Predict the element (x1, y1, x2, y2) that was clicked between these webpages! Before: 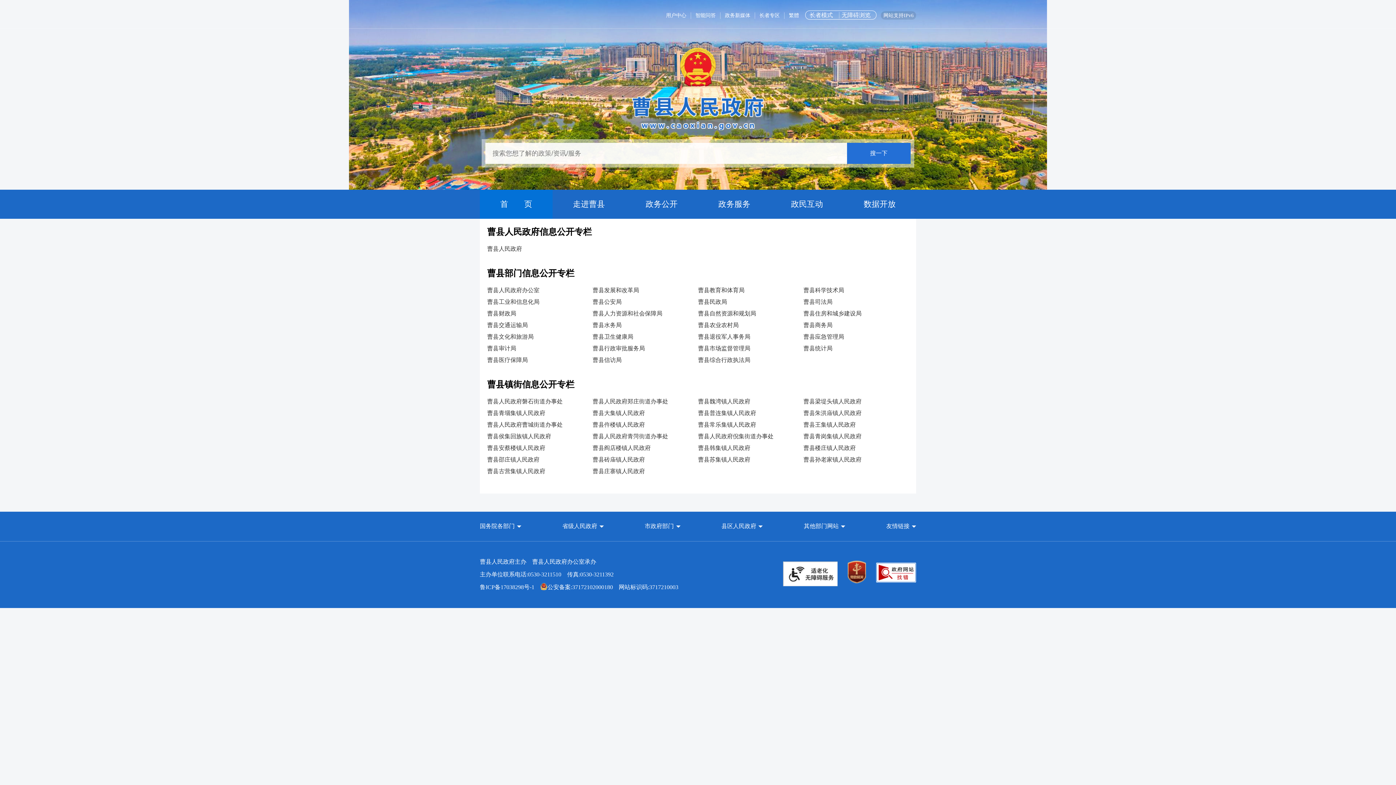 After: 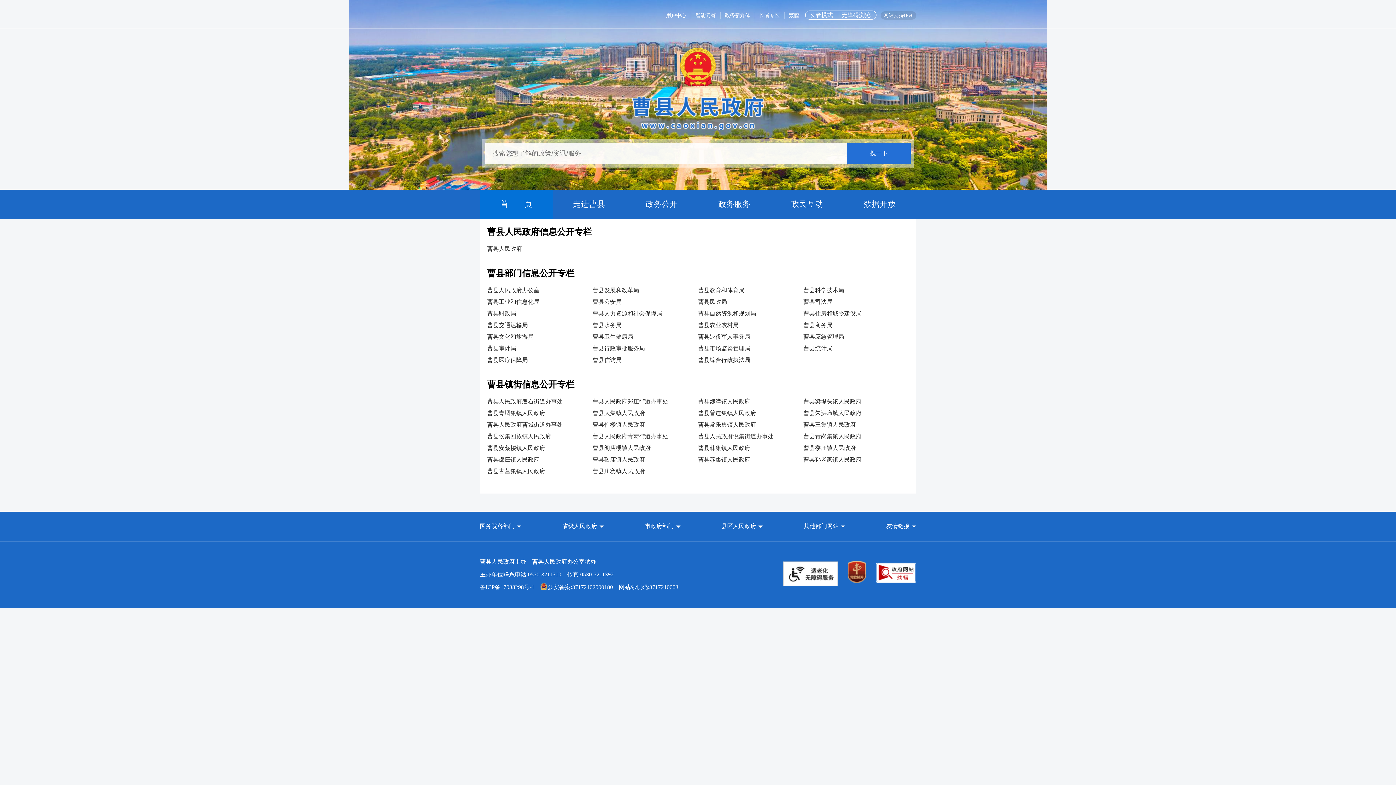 Action: label: 曹县人民政府倪集街道办事处 bbox: (698, 430, 803, 442)